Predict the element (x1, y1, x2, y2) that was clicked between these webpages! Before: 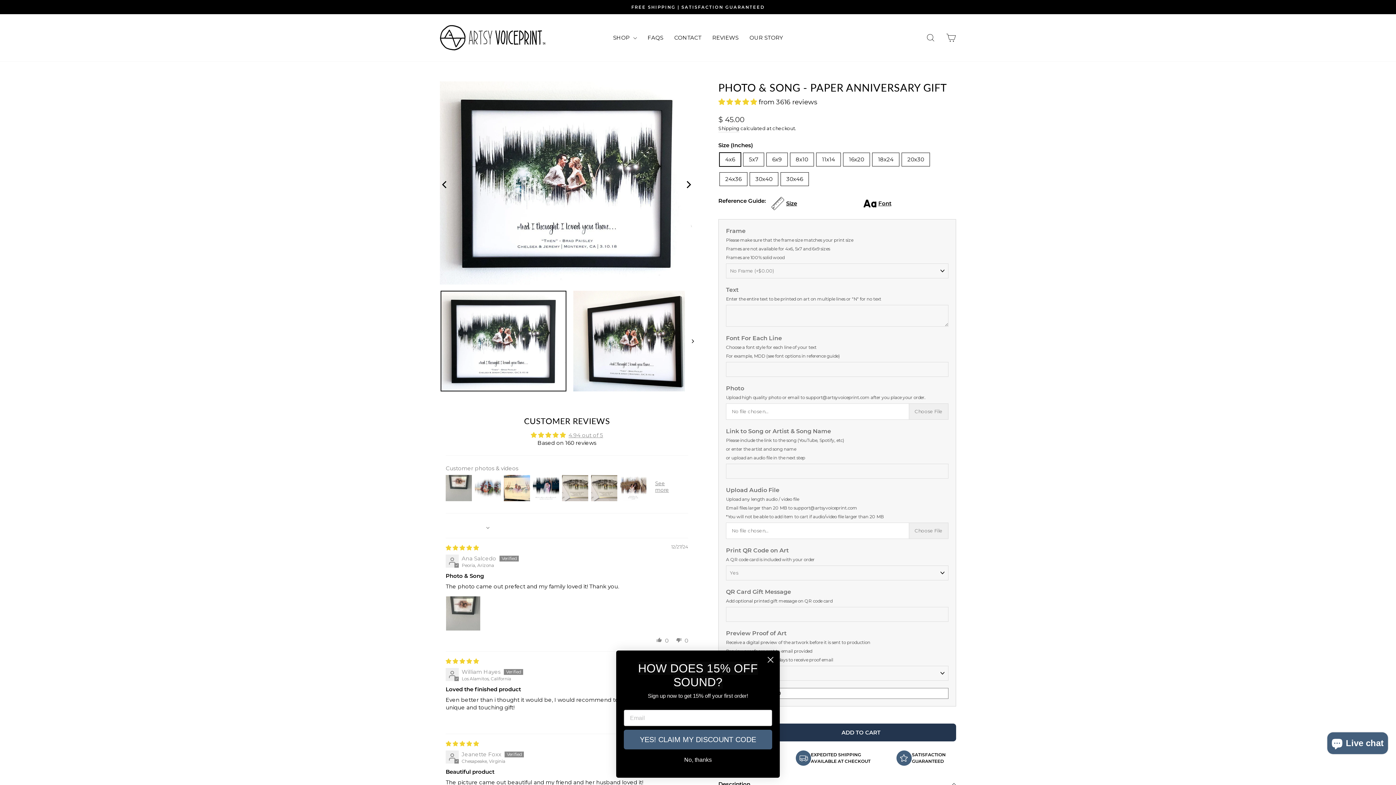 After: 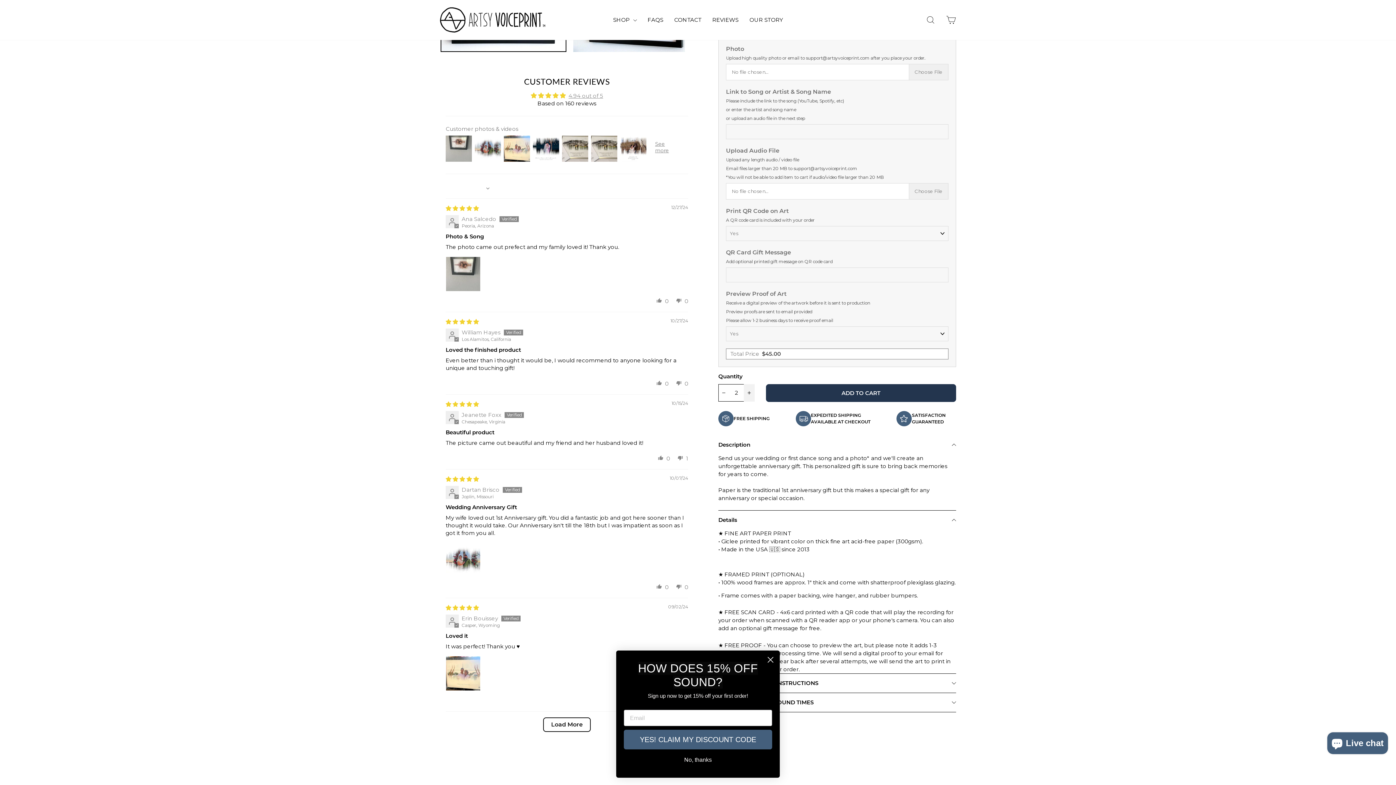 Action: bbox: (744, 723, 754, 741) label: Increase item quantity by one